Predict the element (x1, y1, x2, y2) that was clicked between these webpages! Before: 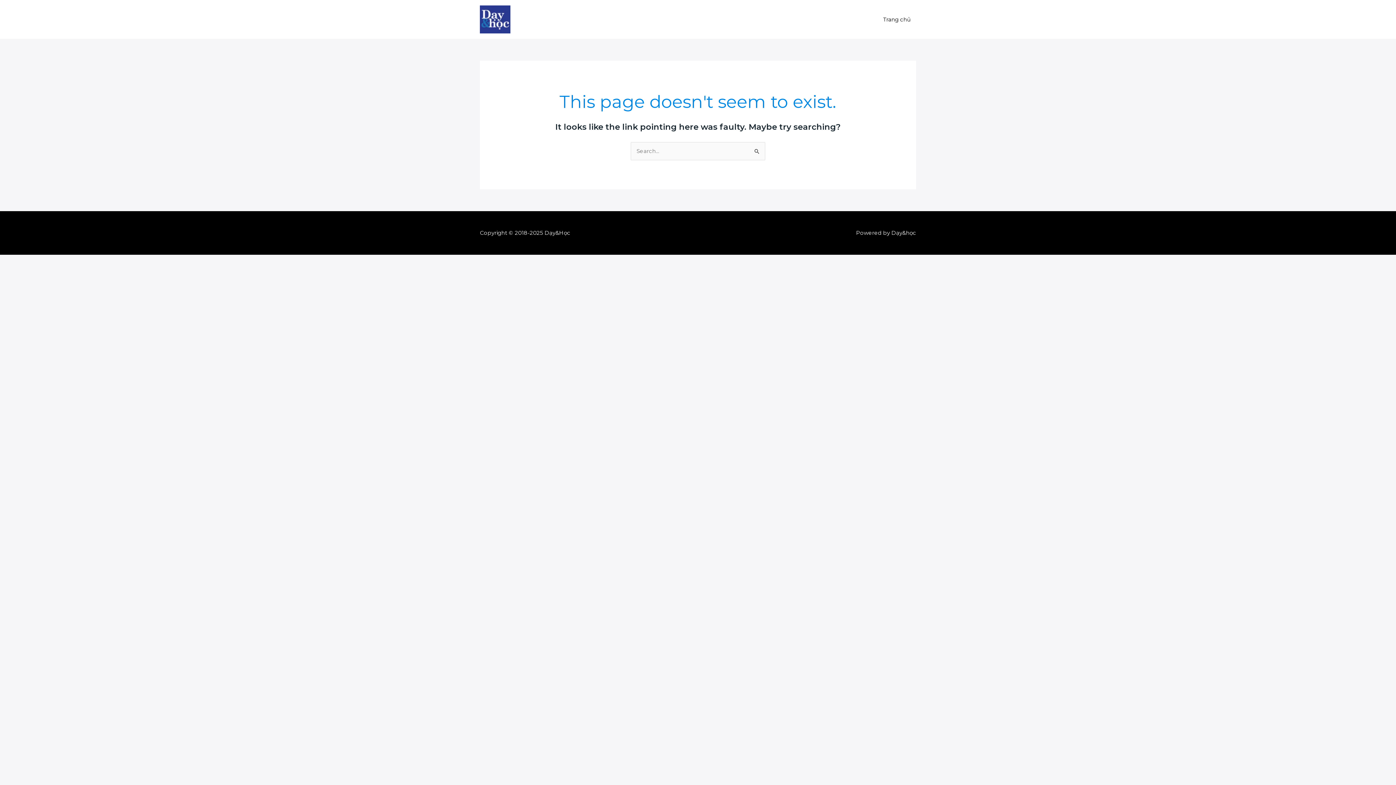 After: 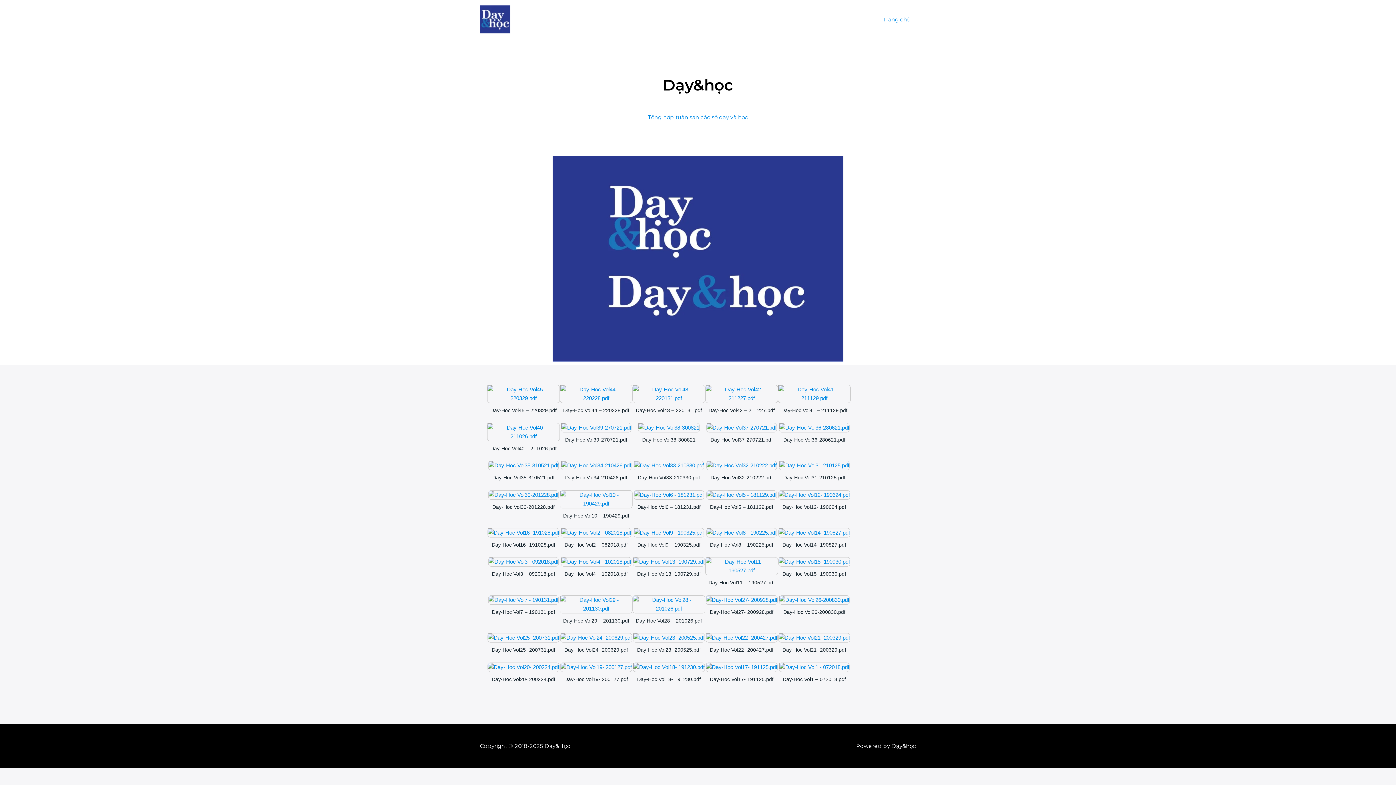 Action: bbox: (480, 15, 510, 22)